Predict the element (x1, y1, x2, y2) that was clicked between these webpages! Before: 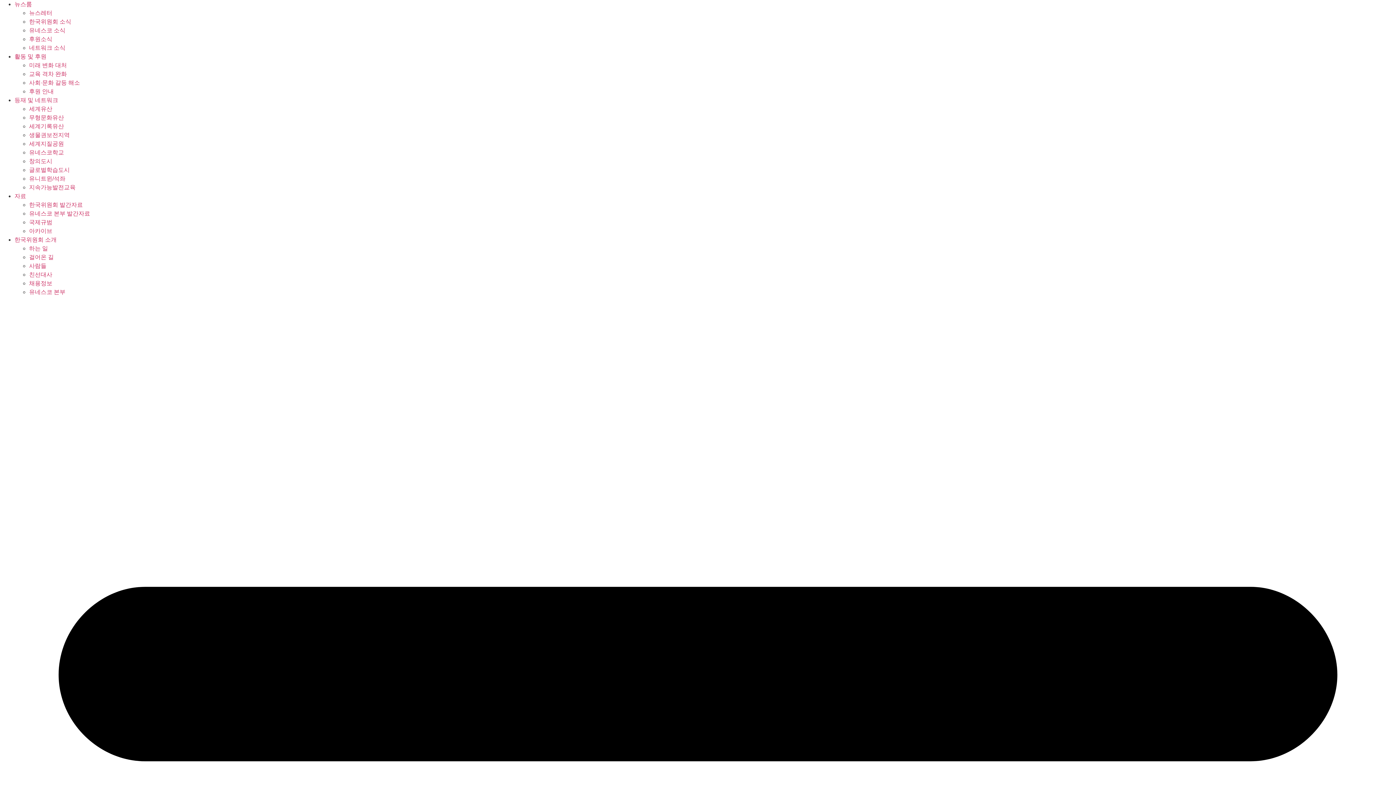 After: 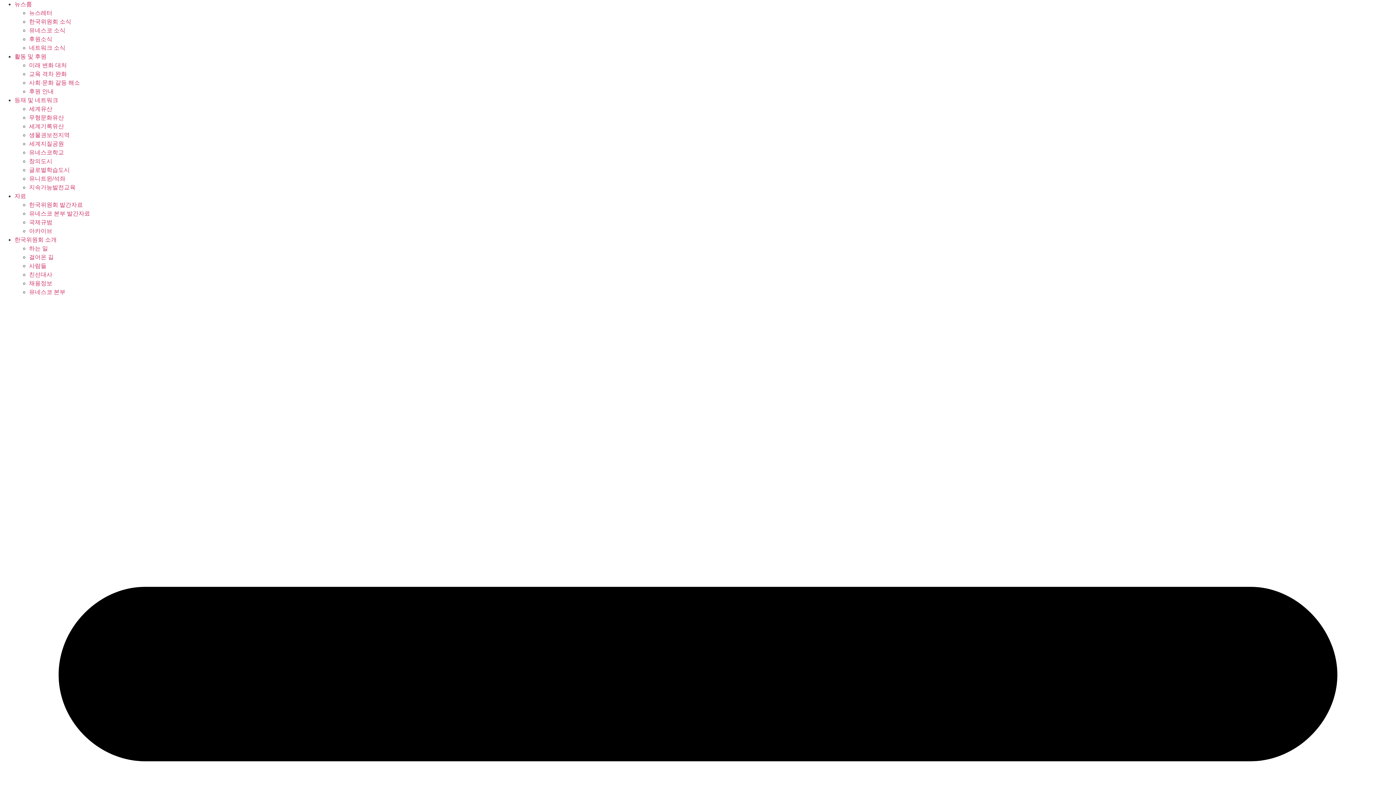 Action: label: 걸어온 길 bbox: (29, 254, 53, 260)